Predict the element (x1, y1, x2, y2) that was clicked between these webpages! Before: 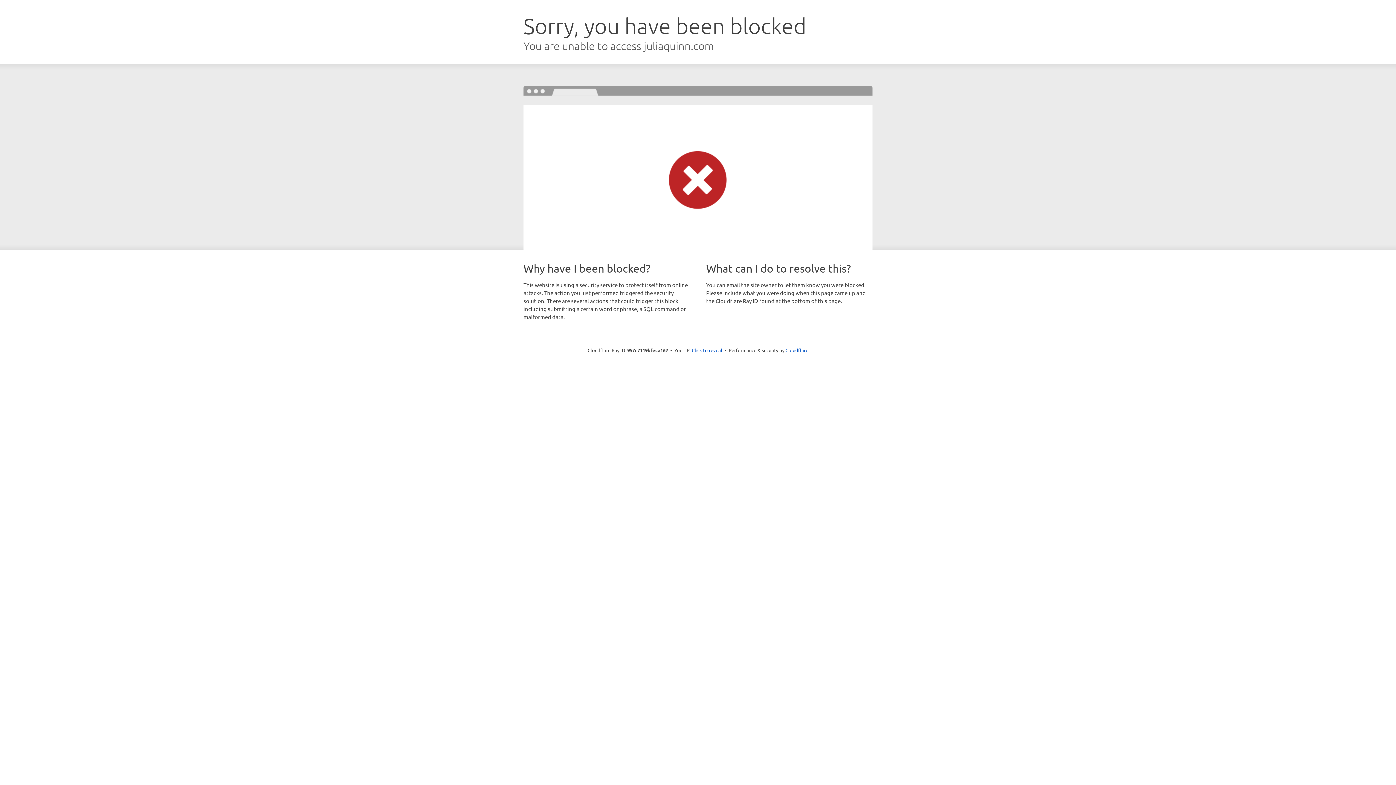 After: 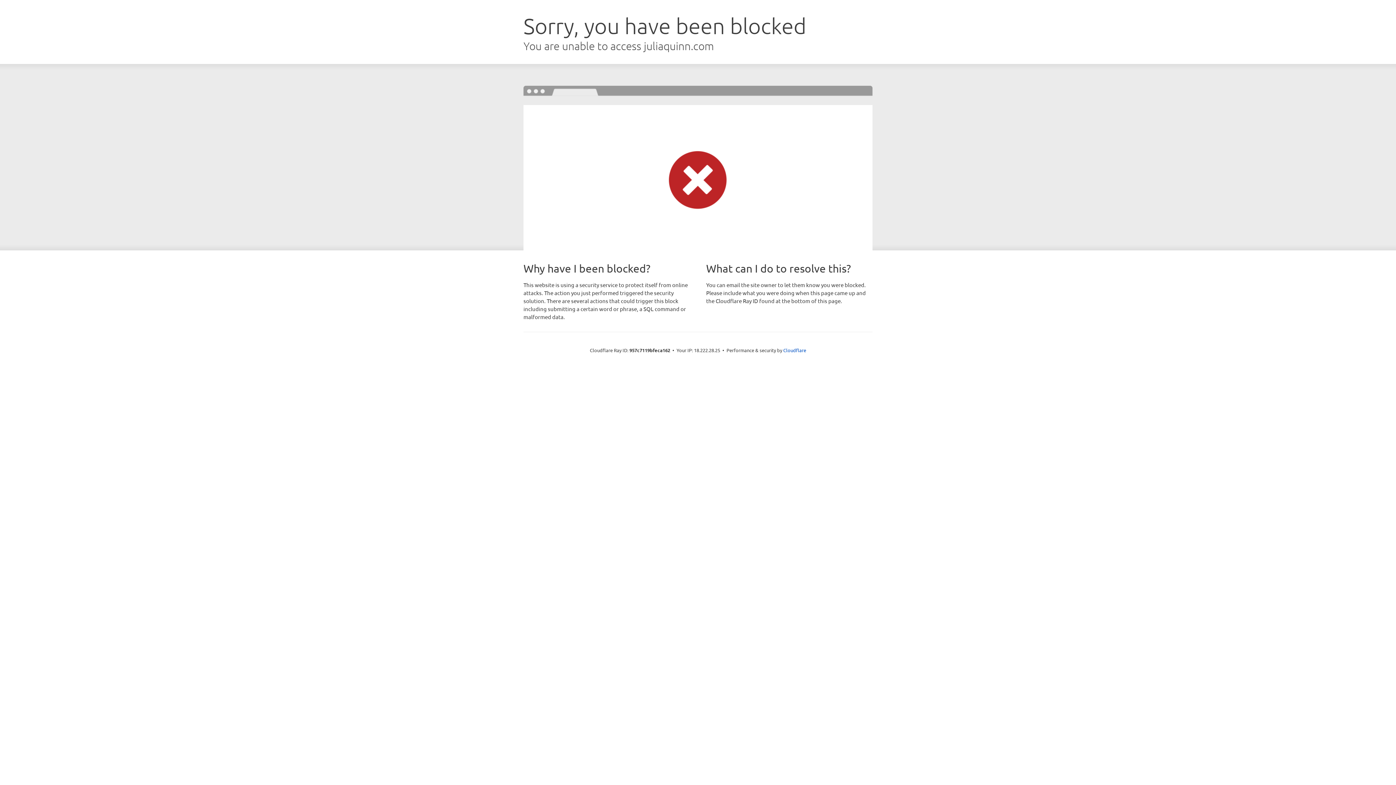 Action: label: Click to reveal bbox: (692, 346, 722, 353)